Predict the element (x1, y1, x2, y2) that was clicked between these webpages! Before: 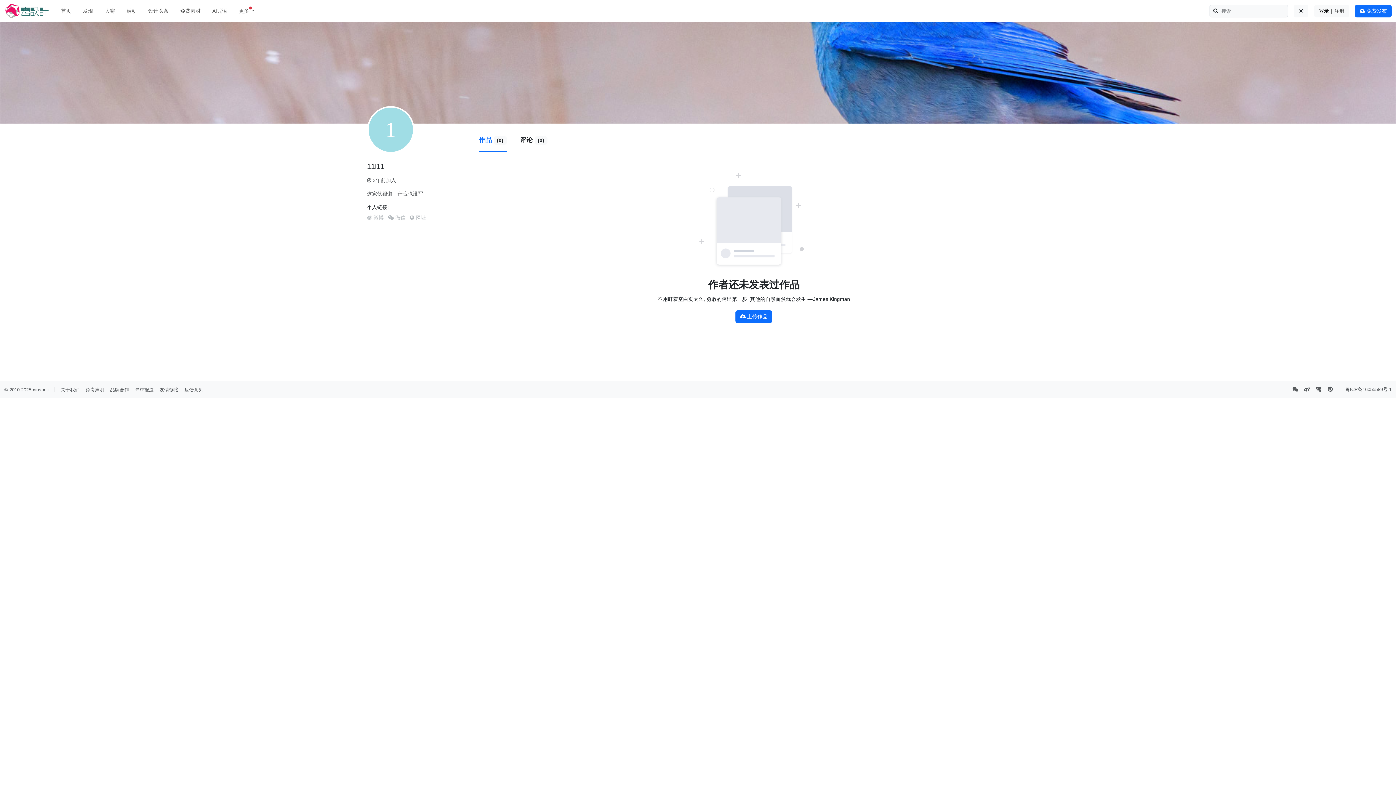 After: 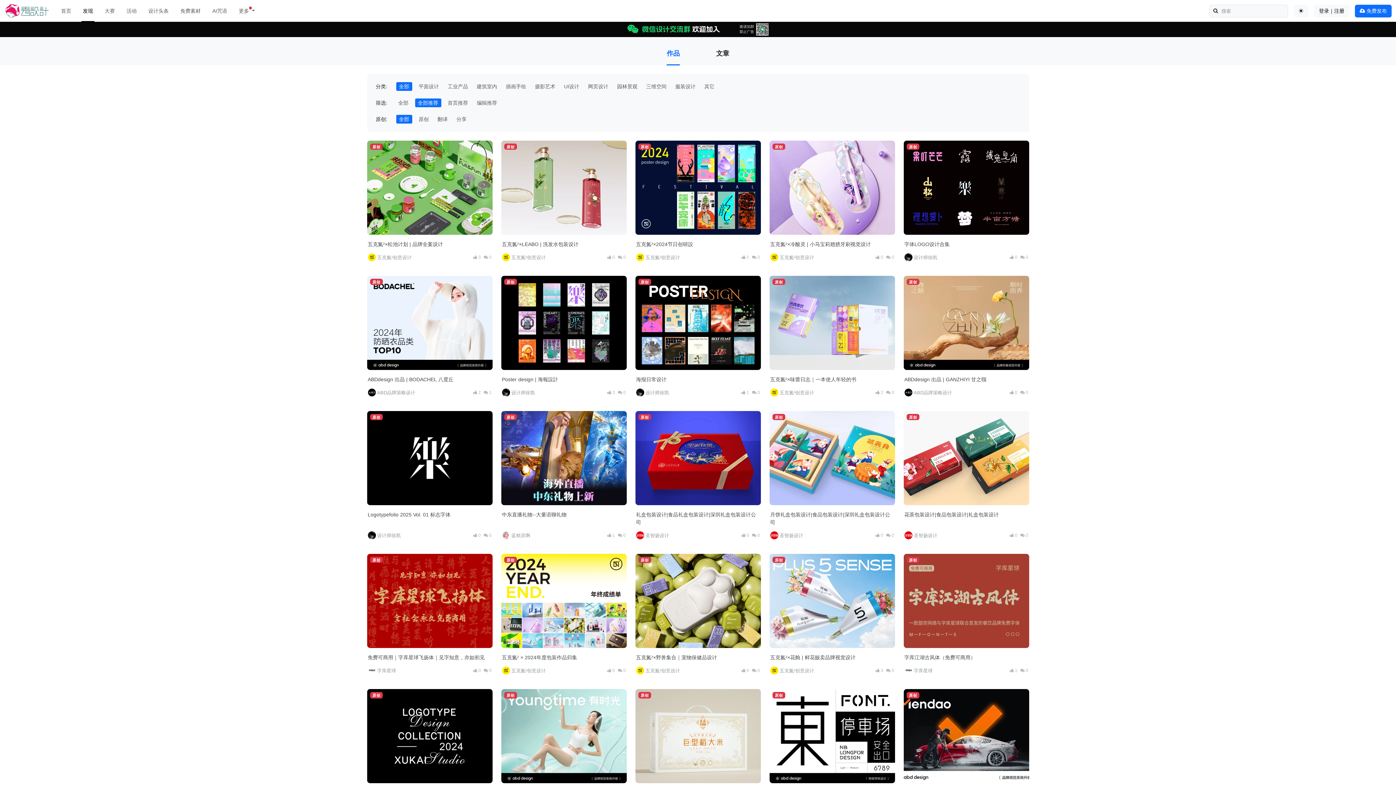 Action: label: 发现 bbox: (80, 4, 96, 17)